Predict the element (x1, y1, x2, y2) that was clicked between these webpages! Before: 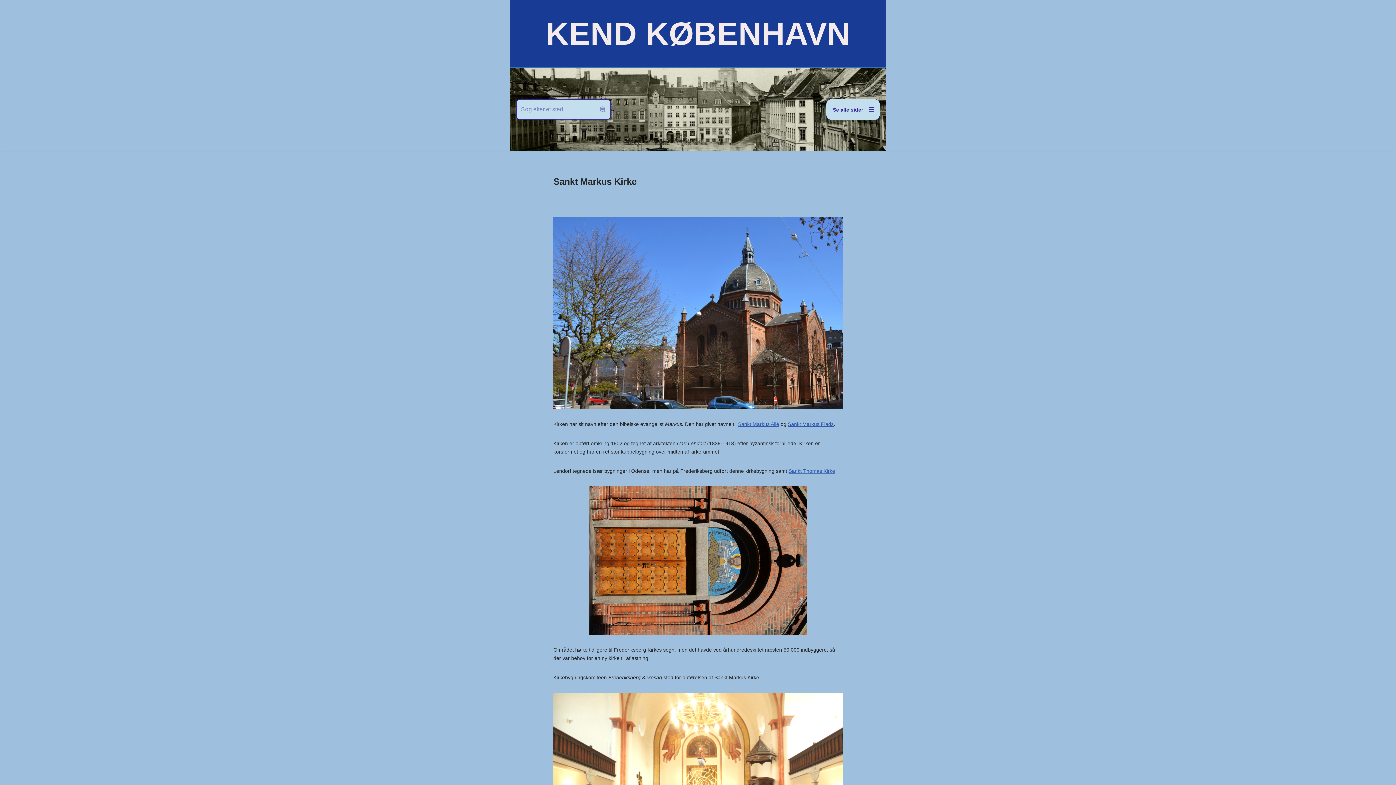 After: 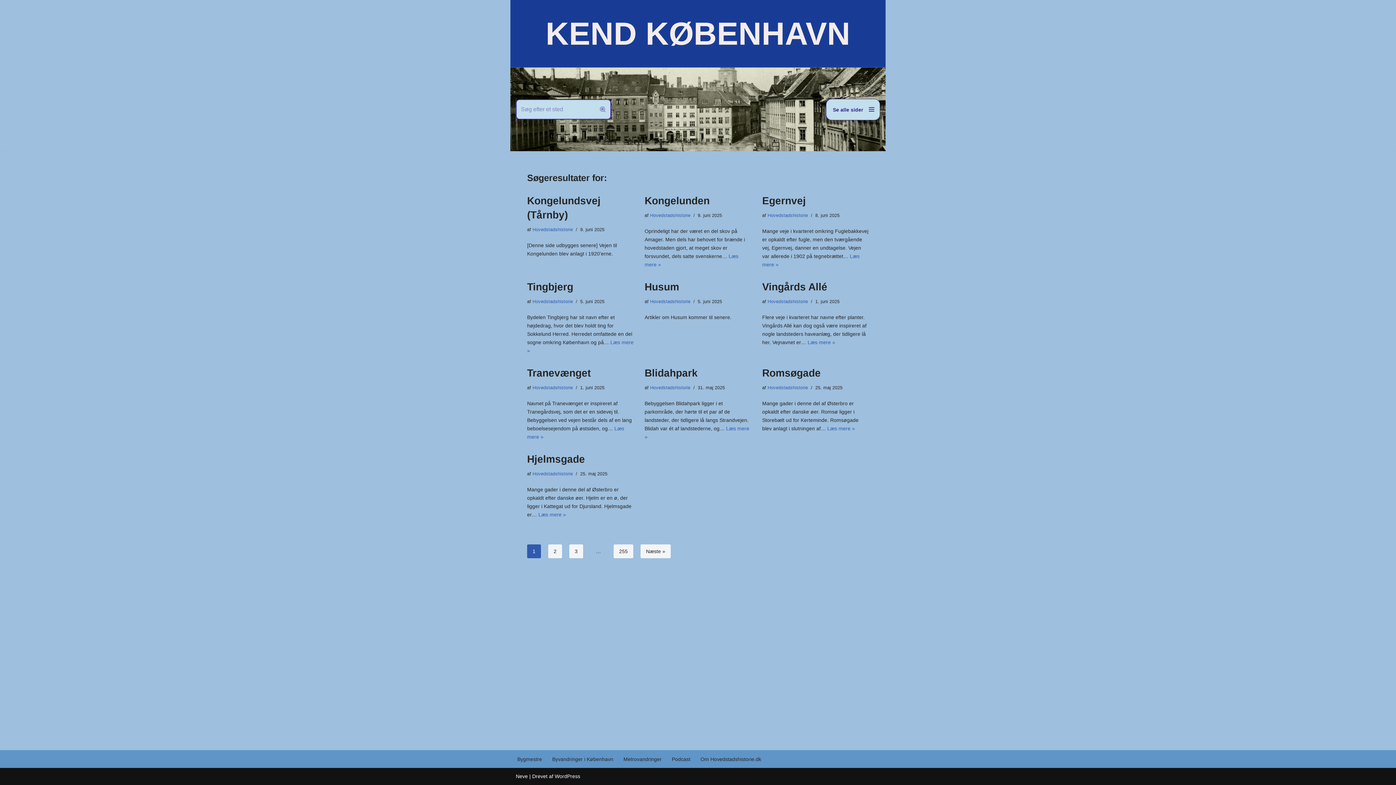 Action: bbox: (594, 99, 611, 119) label: Søg